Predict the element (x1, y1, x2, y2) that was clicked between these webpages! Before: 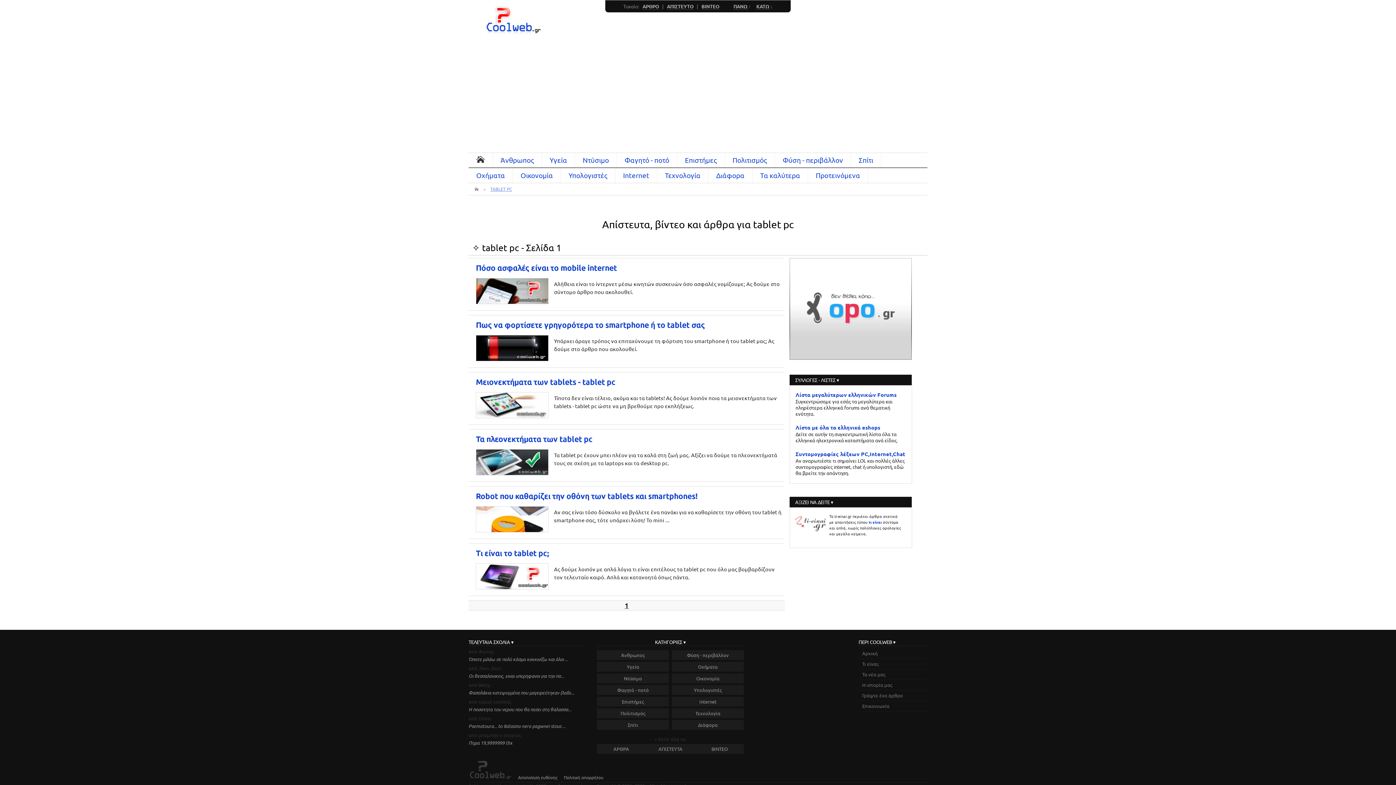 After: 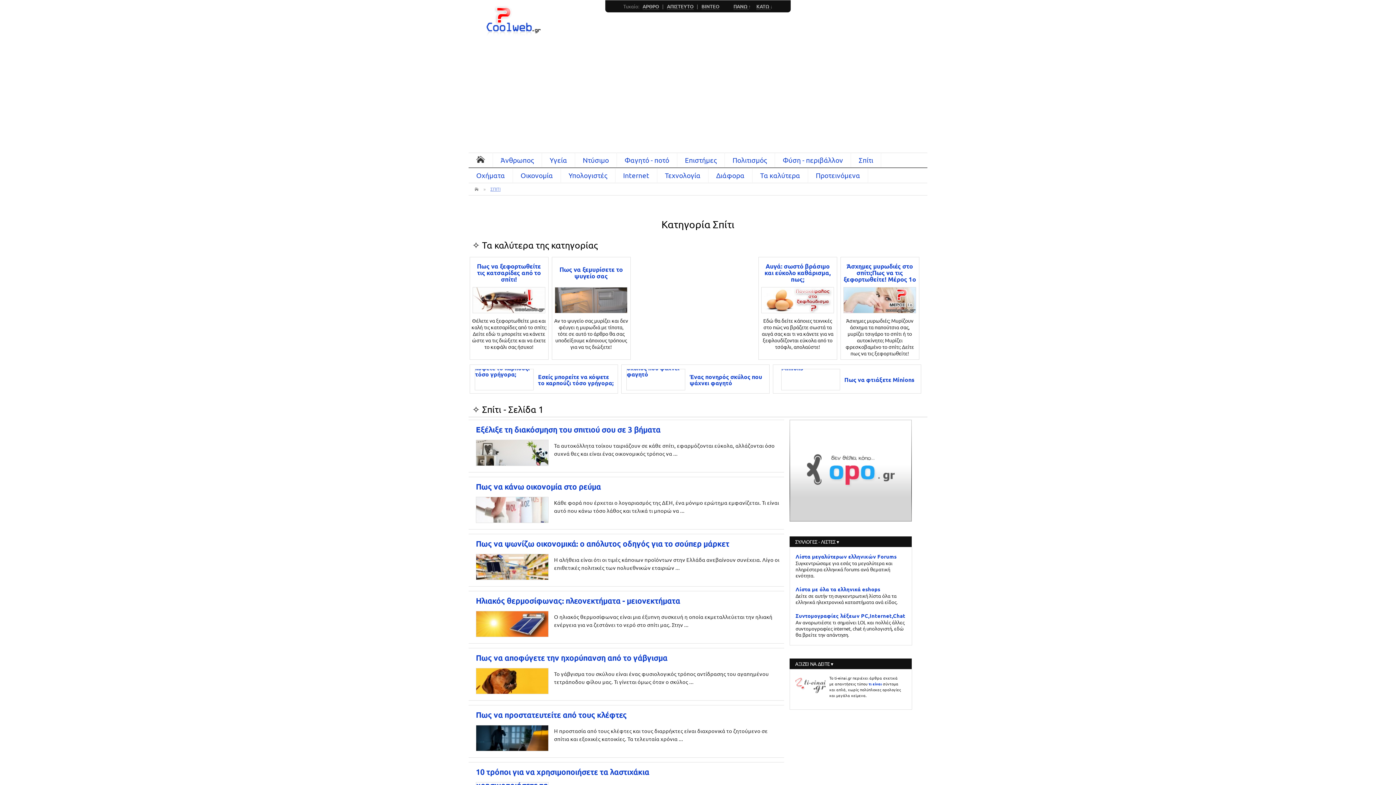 Action: bbox: (597, 720, 669, 730) label: Σπίτι